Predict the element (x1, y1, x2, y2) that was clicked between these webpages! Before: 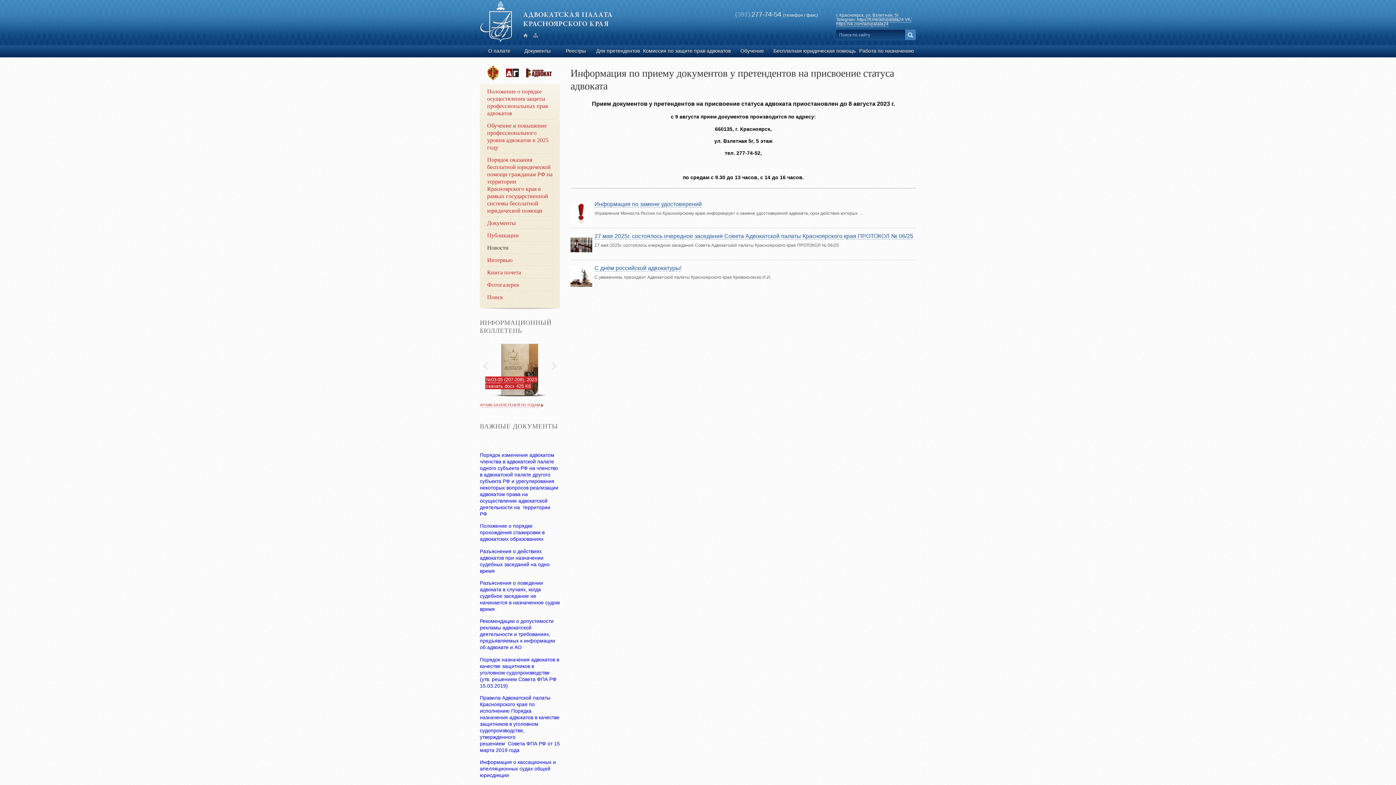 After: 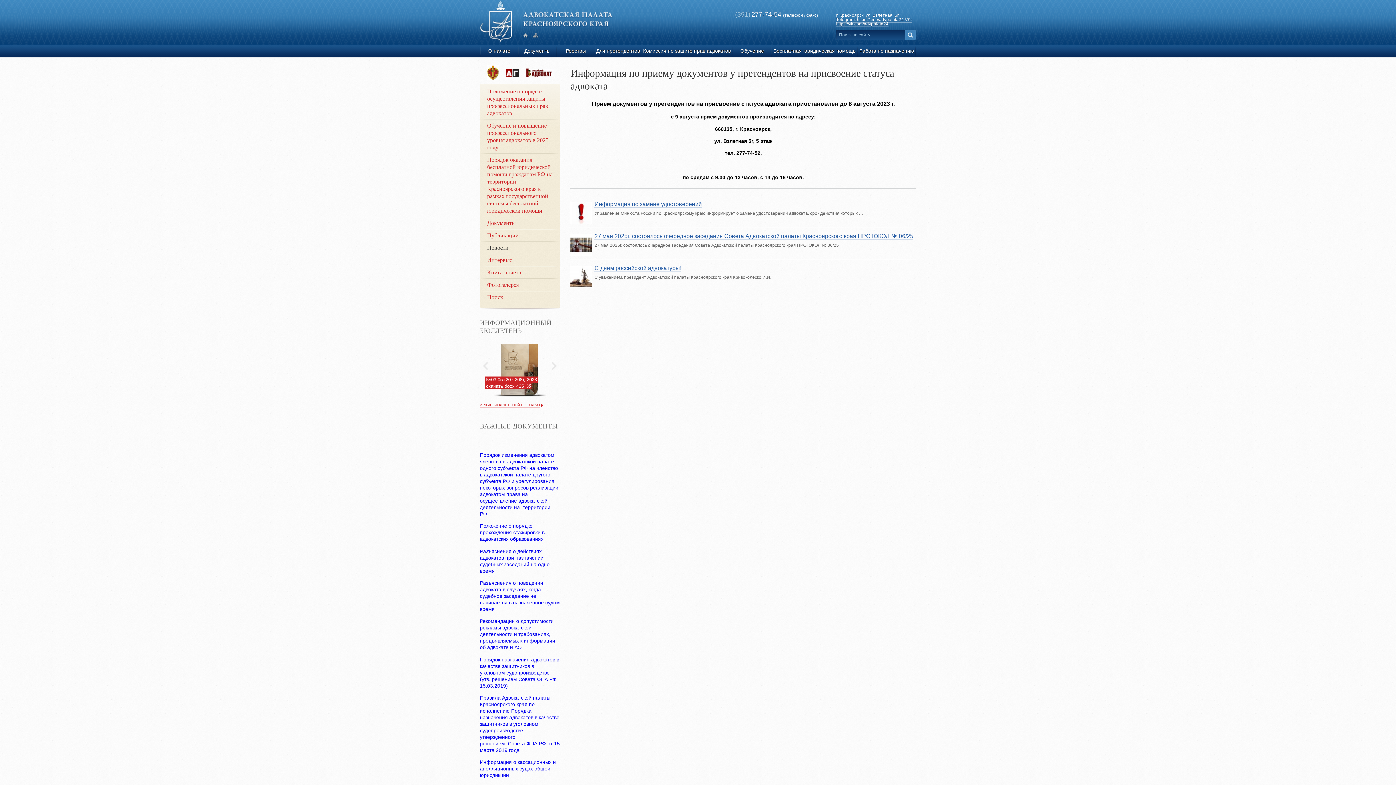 Action: bbox: (480, 695, 560, 753) label: Правила Адвокатской палаты Красноярского края по исполнению Порядка назначения адвокатов в качестве защитников в уголовном судопроизводстве, утвержденного решением  Совета ФПА РФ от 15 марта 2019 года